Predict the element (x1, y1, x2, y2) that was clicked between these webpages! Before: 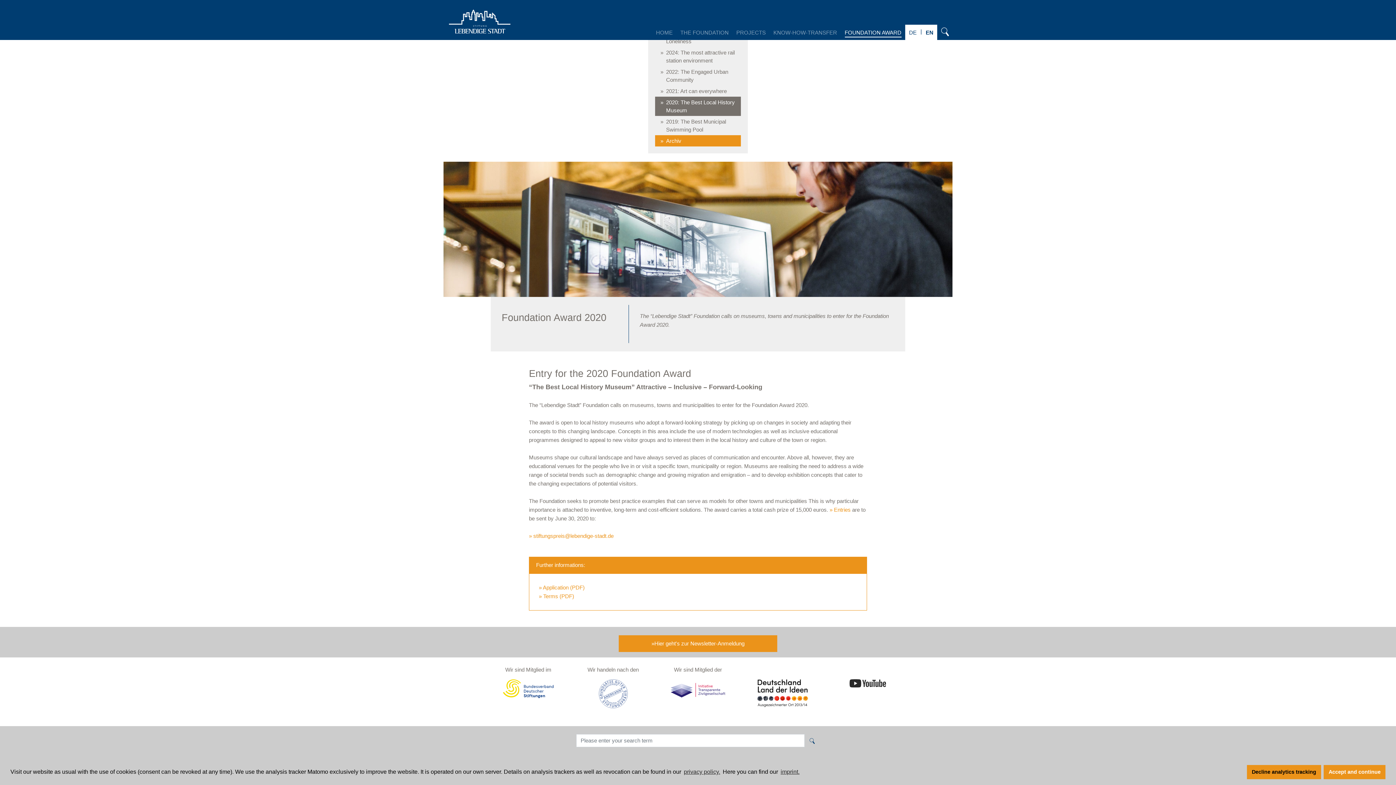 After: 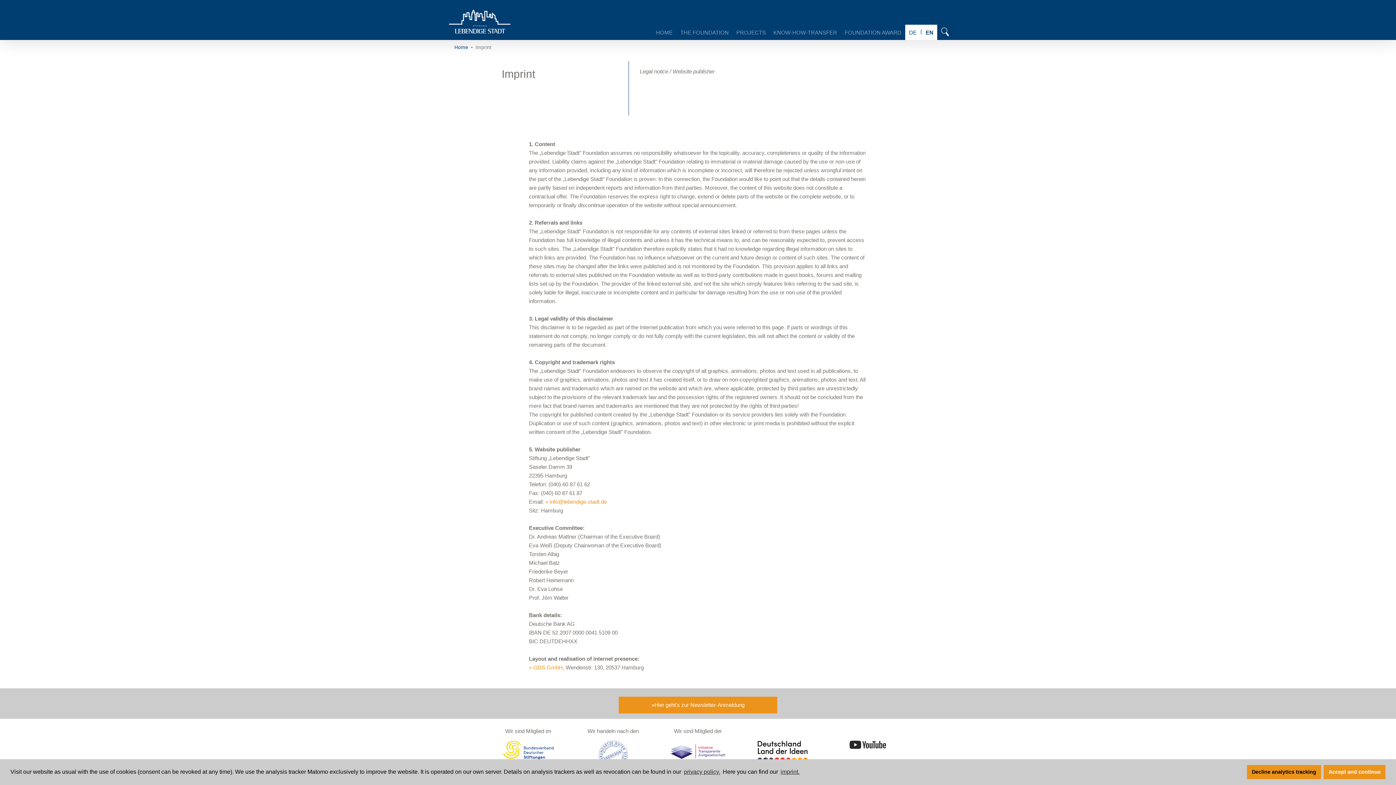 Action: bbox: (779, 766, 800, 777) label: Imprint